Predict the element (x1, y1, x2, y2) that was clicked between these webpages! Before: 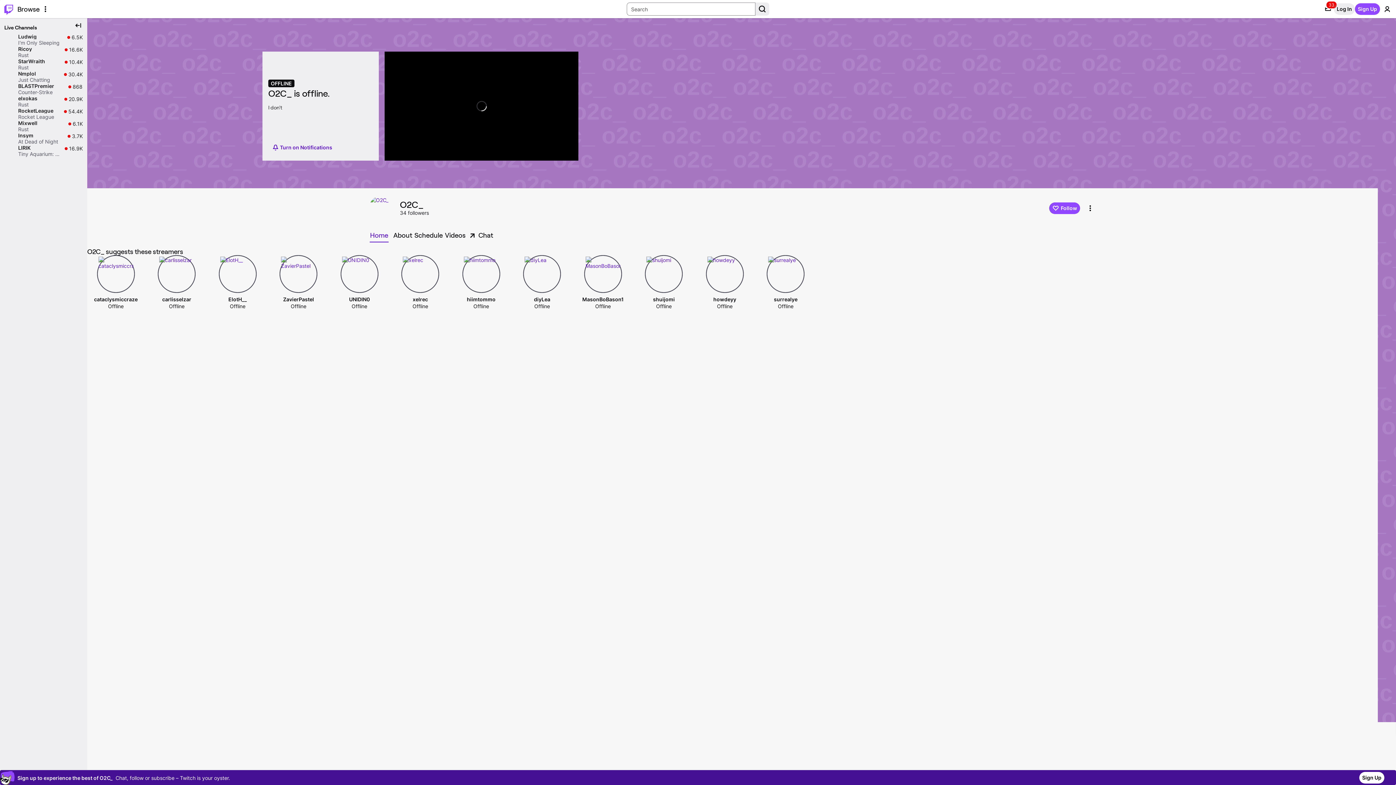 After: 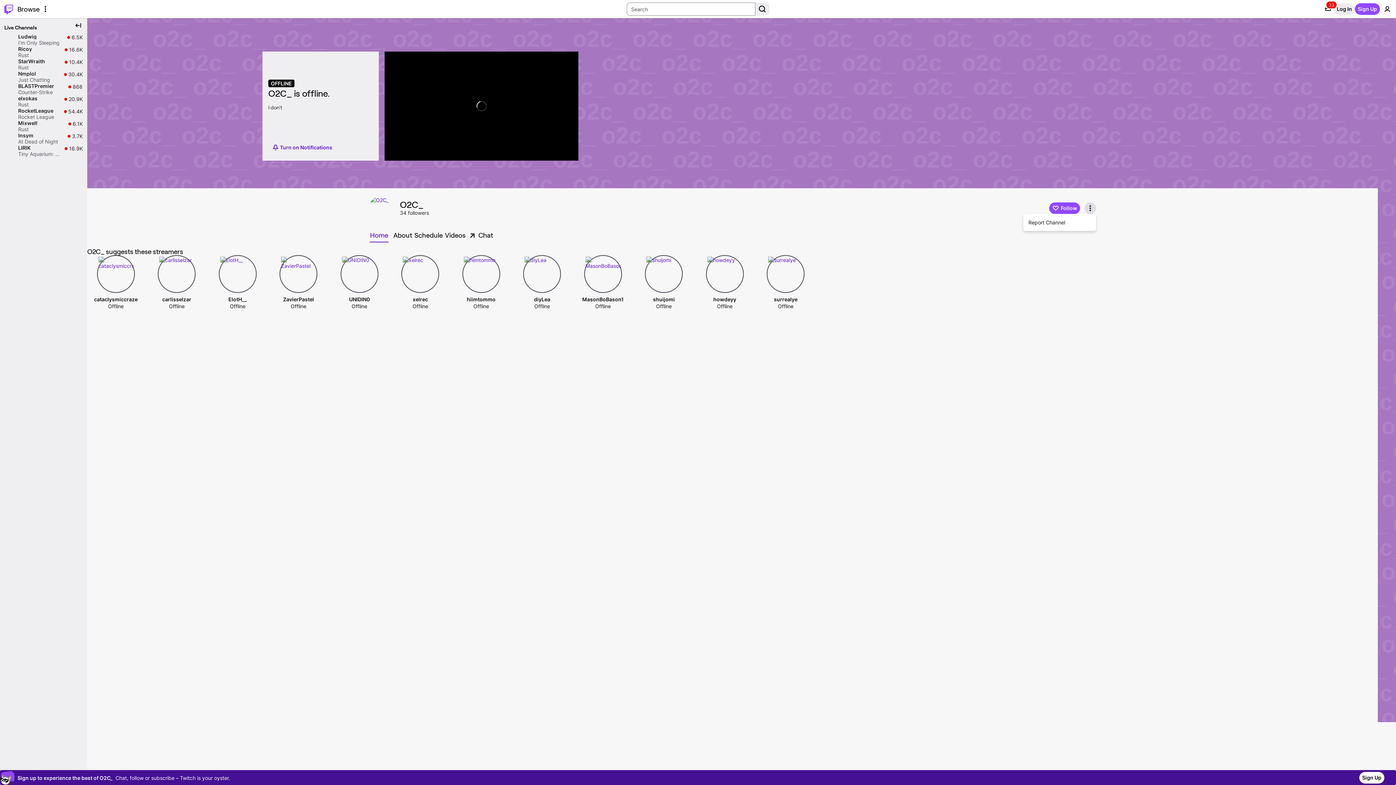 Action: label: More options bbox: (1084, 202, 1096, 214)